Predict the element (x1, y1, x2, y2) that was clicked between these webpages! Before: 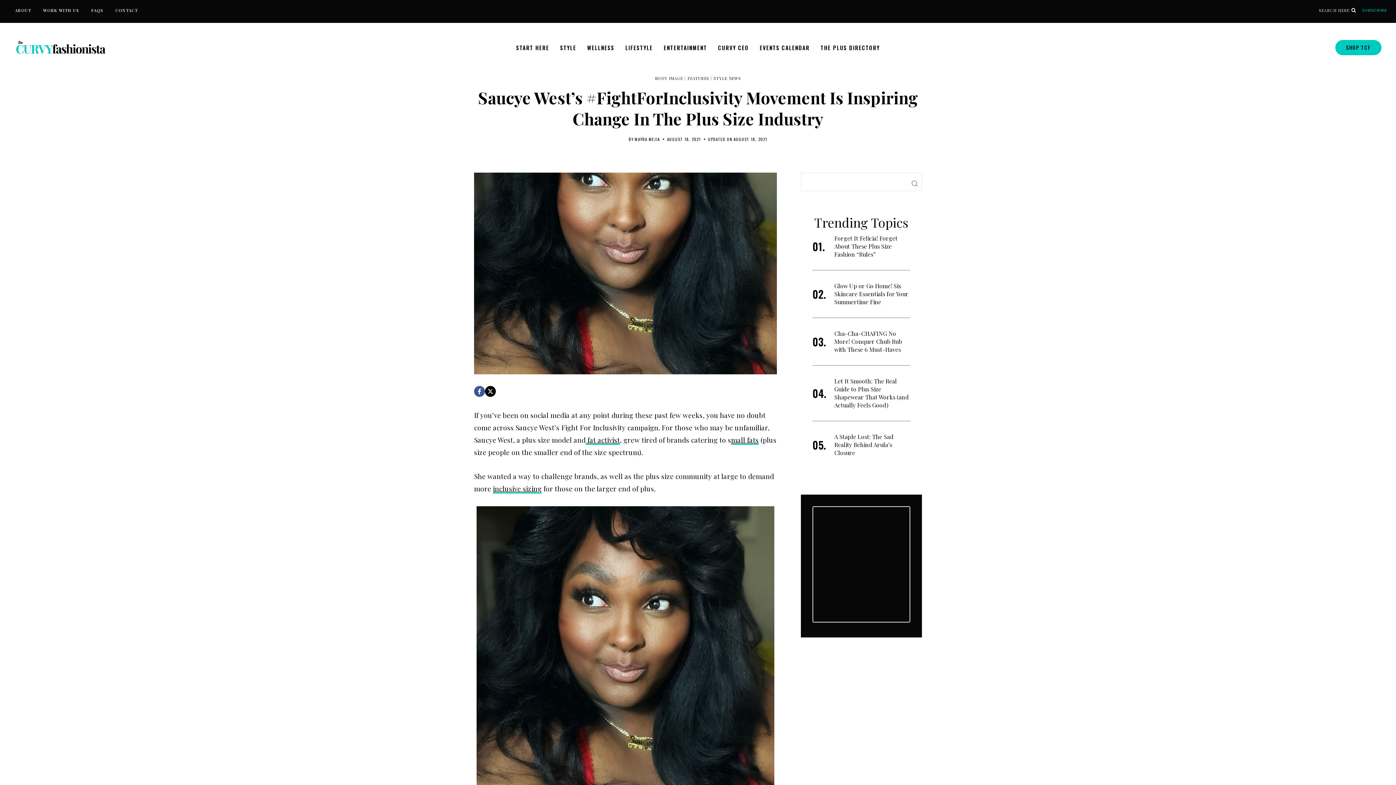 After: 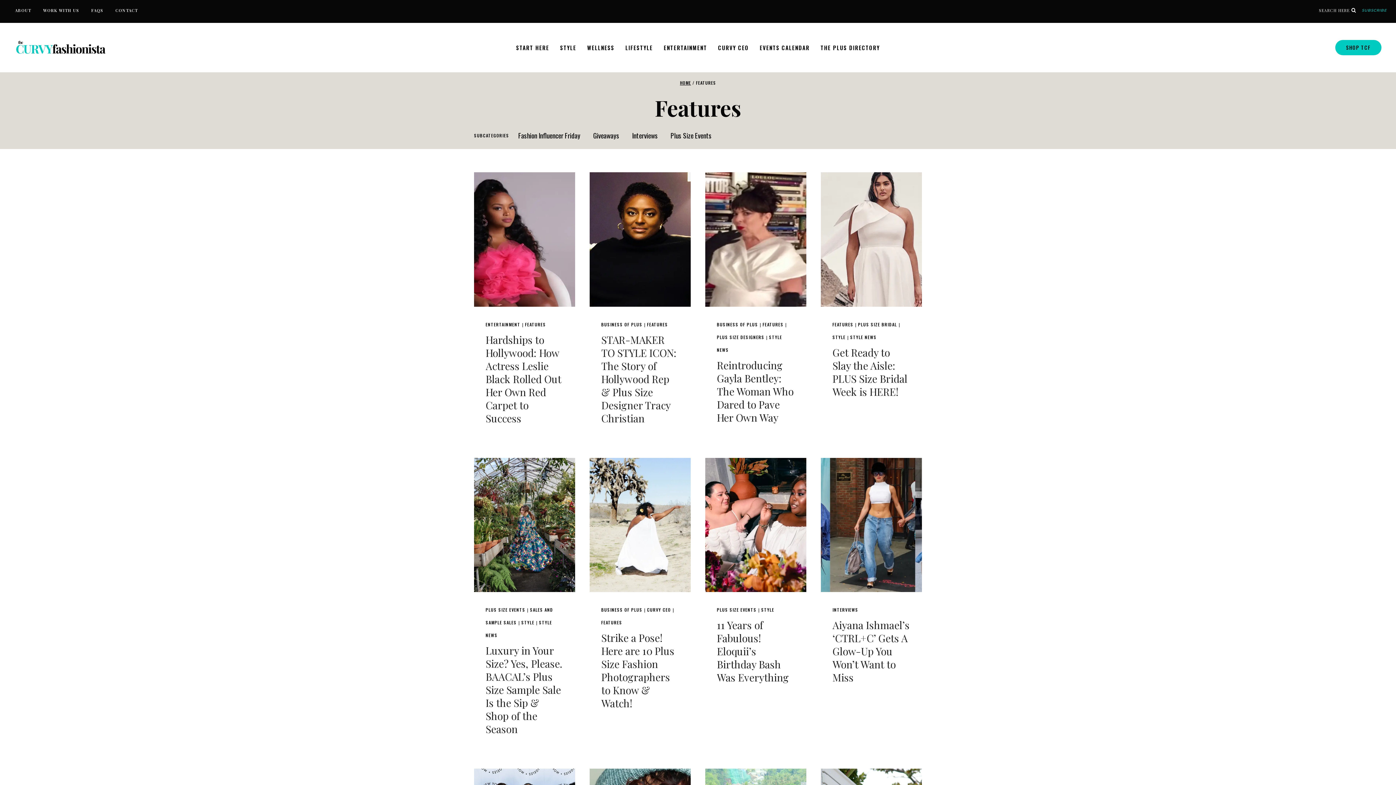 Action: bbox: (687, 75, 709, 81) label: FEATURES